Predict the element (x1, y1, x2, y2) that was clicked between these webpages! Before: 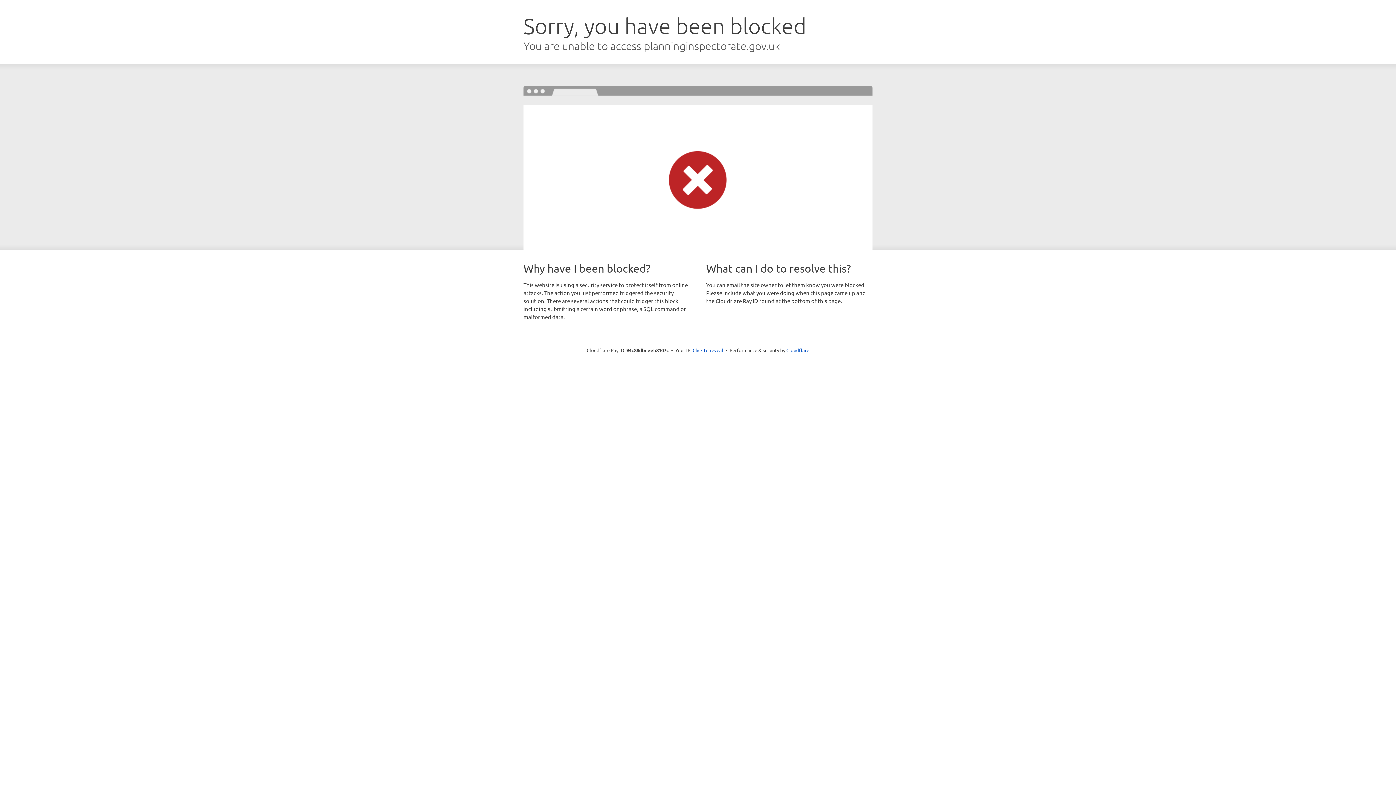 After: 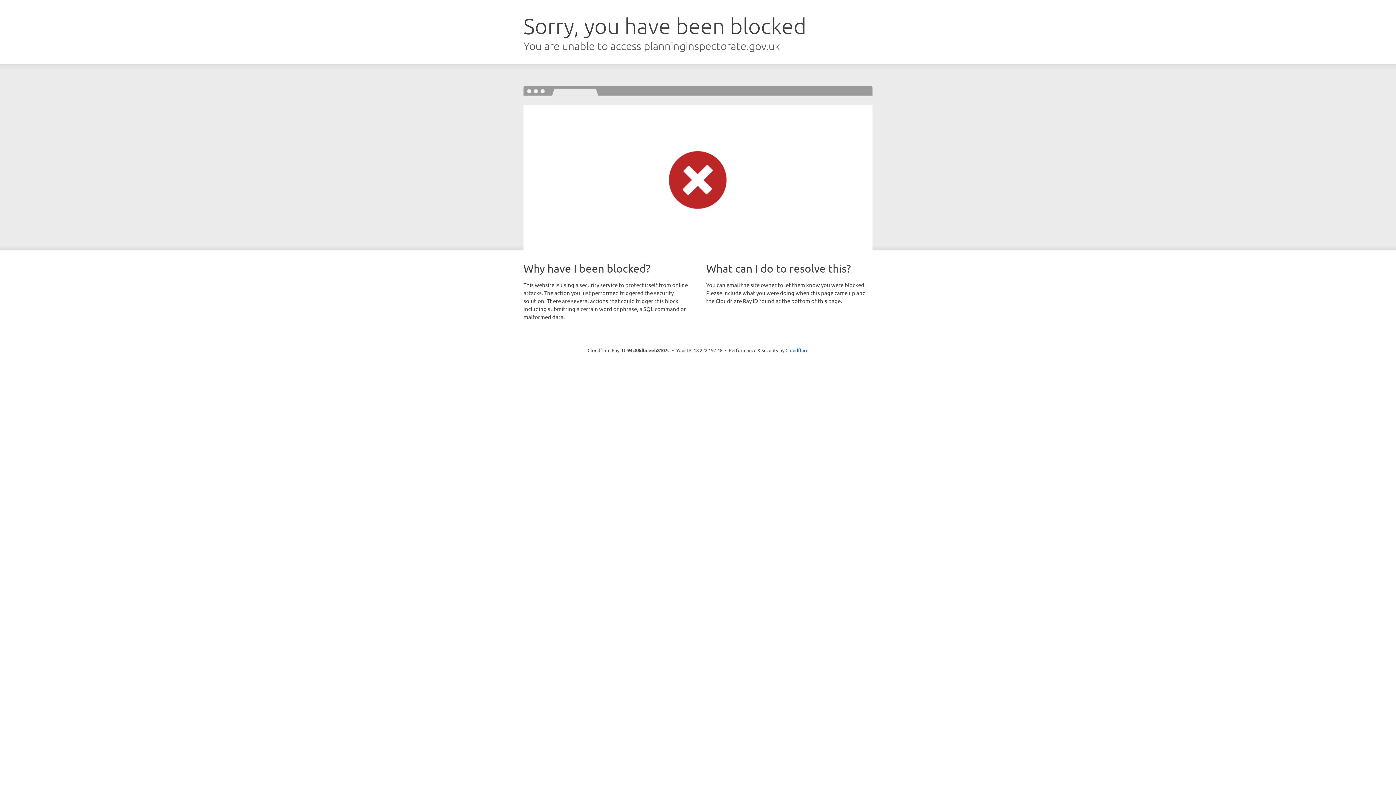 Action: label: Click to reveal bbox: (692, 346, 723, 353)